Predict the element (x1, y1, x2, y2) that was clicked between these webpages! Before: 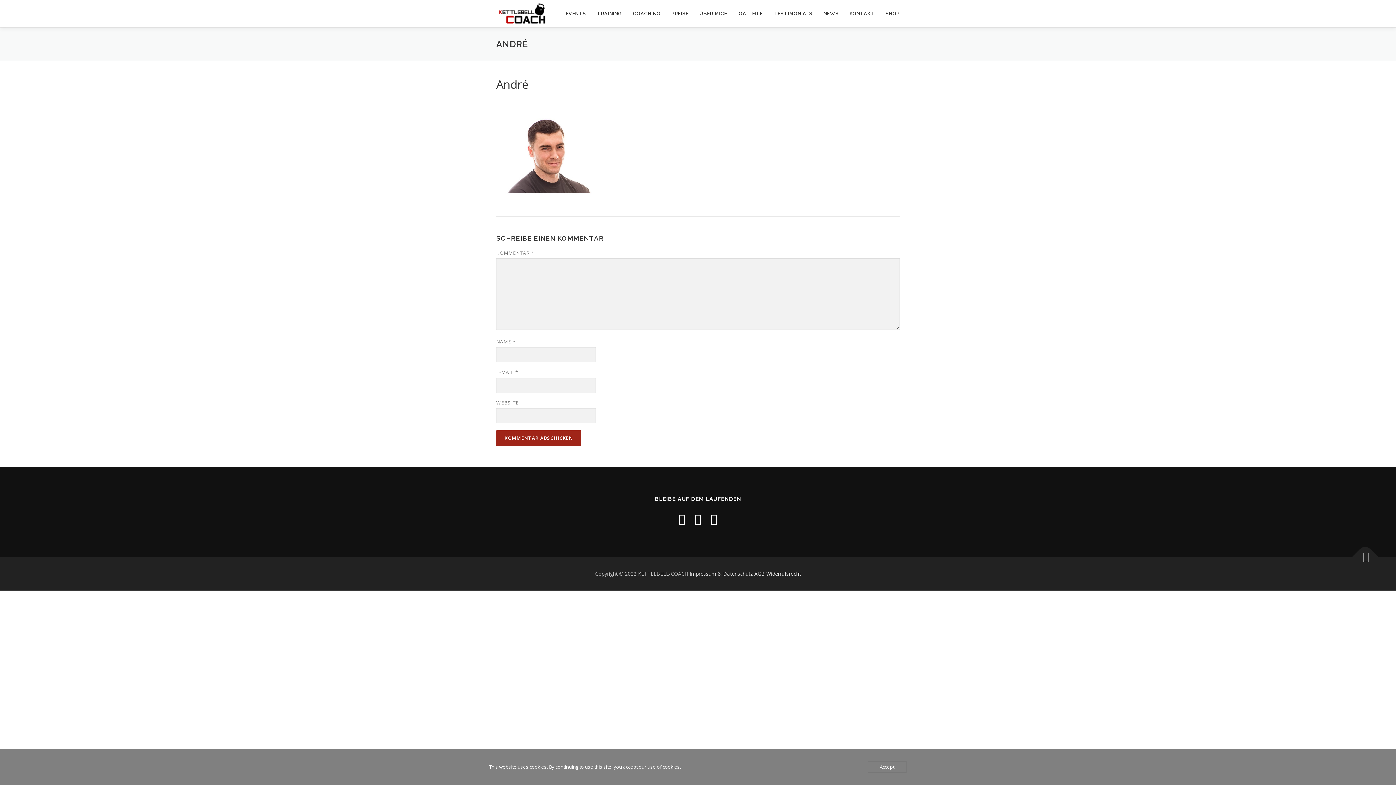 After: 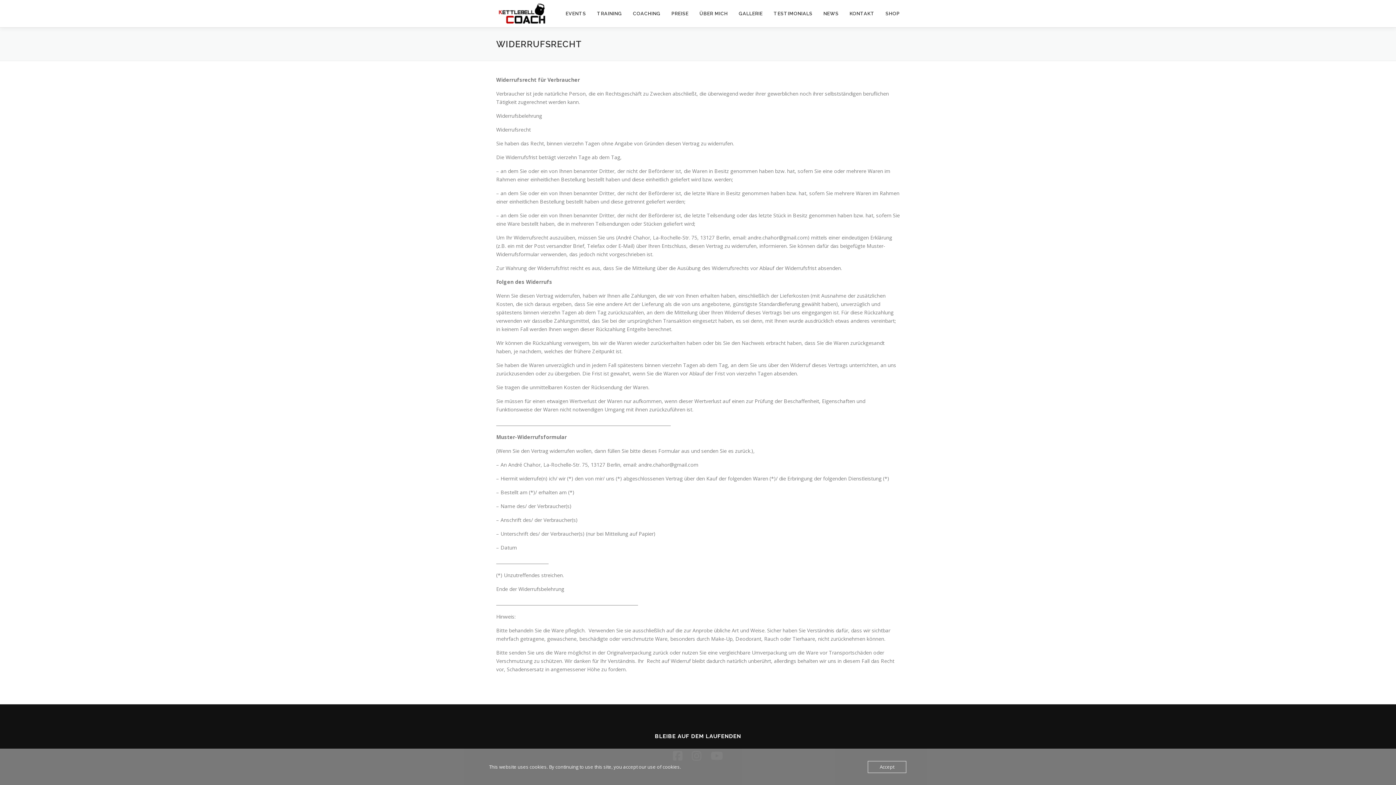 Action: bbox: (766, 570, 801, 577) label: Widerrufsrecht